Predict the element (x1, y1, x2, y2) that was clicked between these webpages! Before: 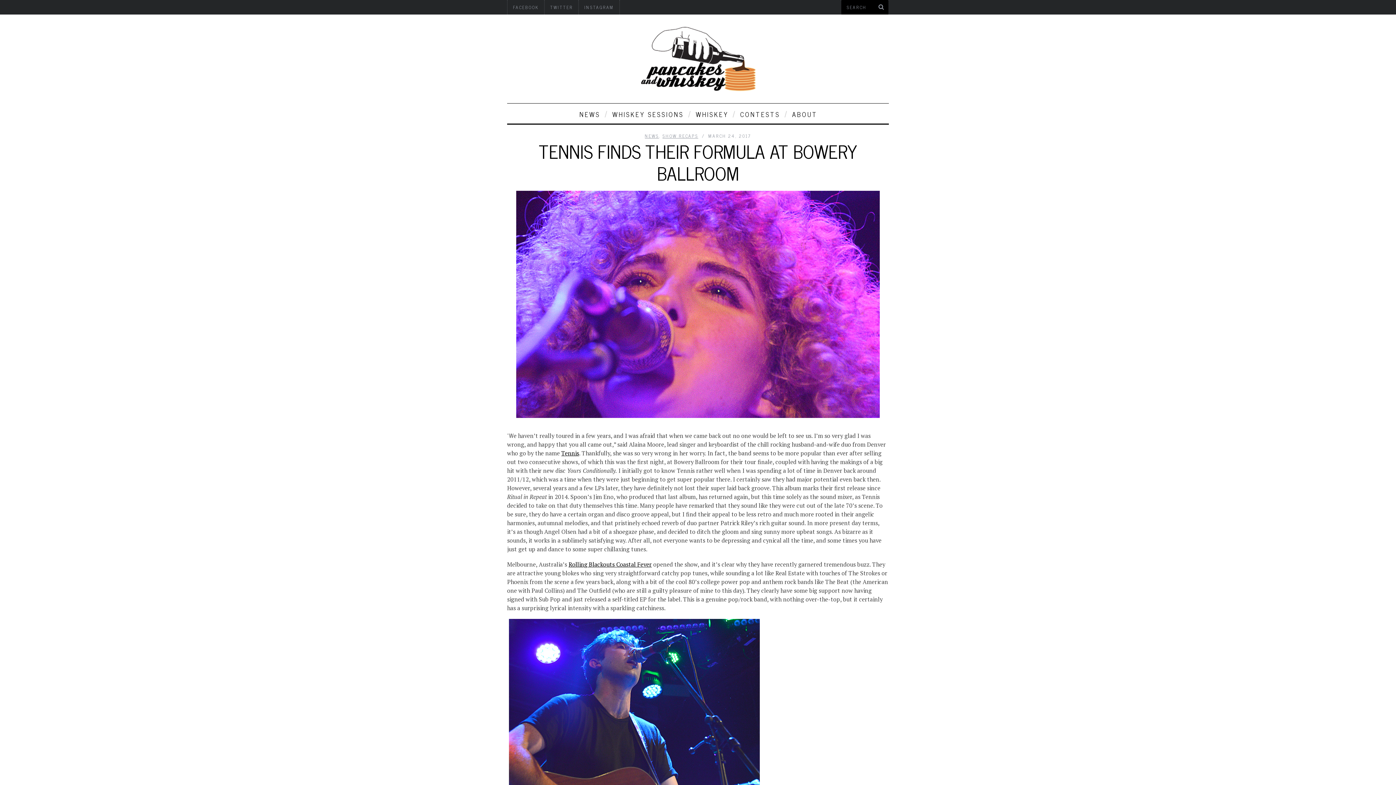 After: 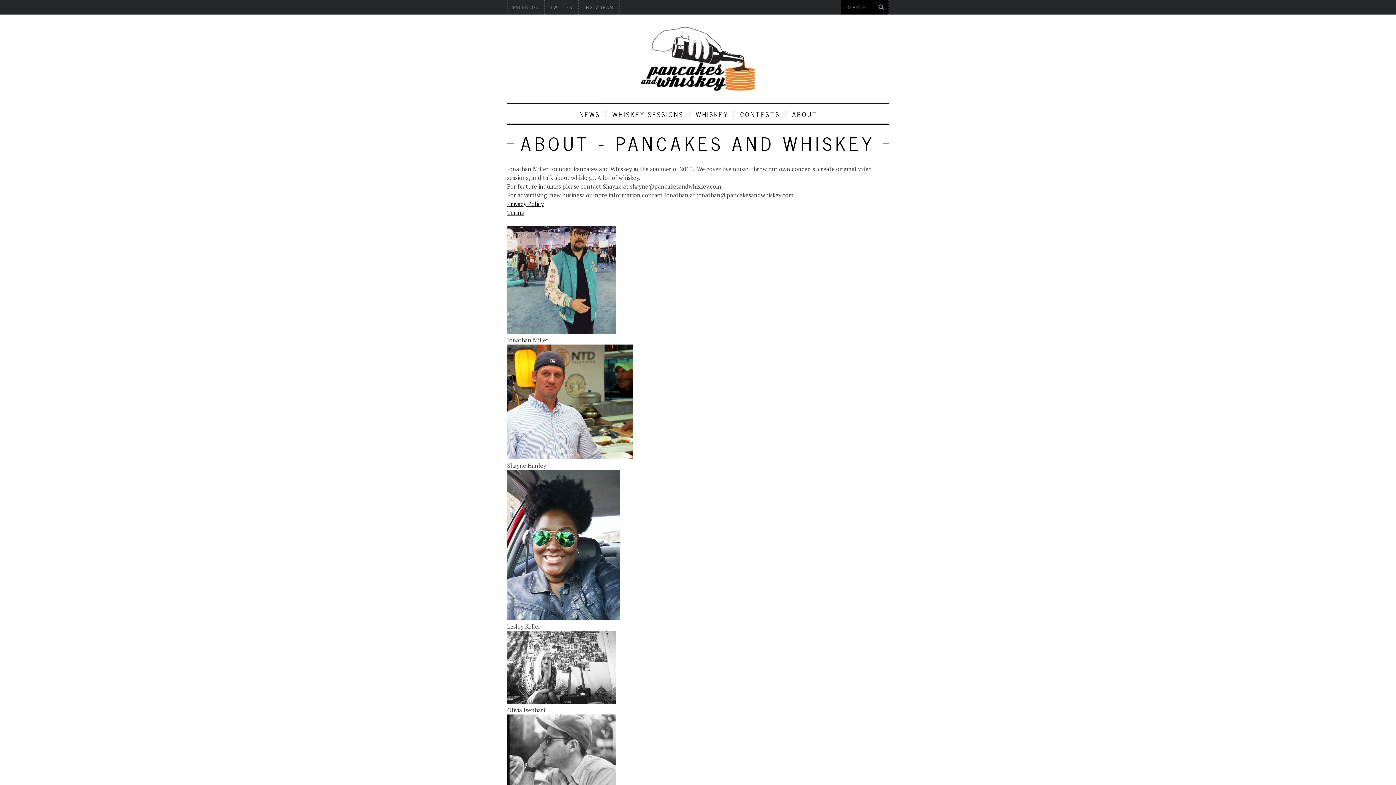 Action: label: ABOUT bbox: (786, 103, 822, 123)